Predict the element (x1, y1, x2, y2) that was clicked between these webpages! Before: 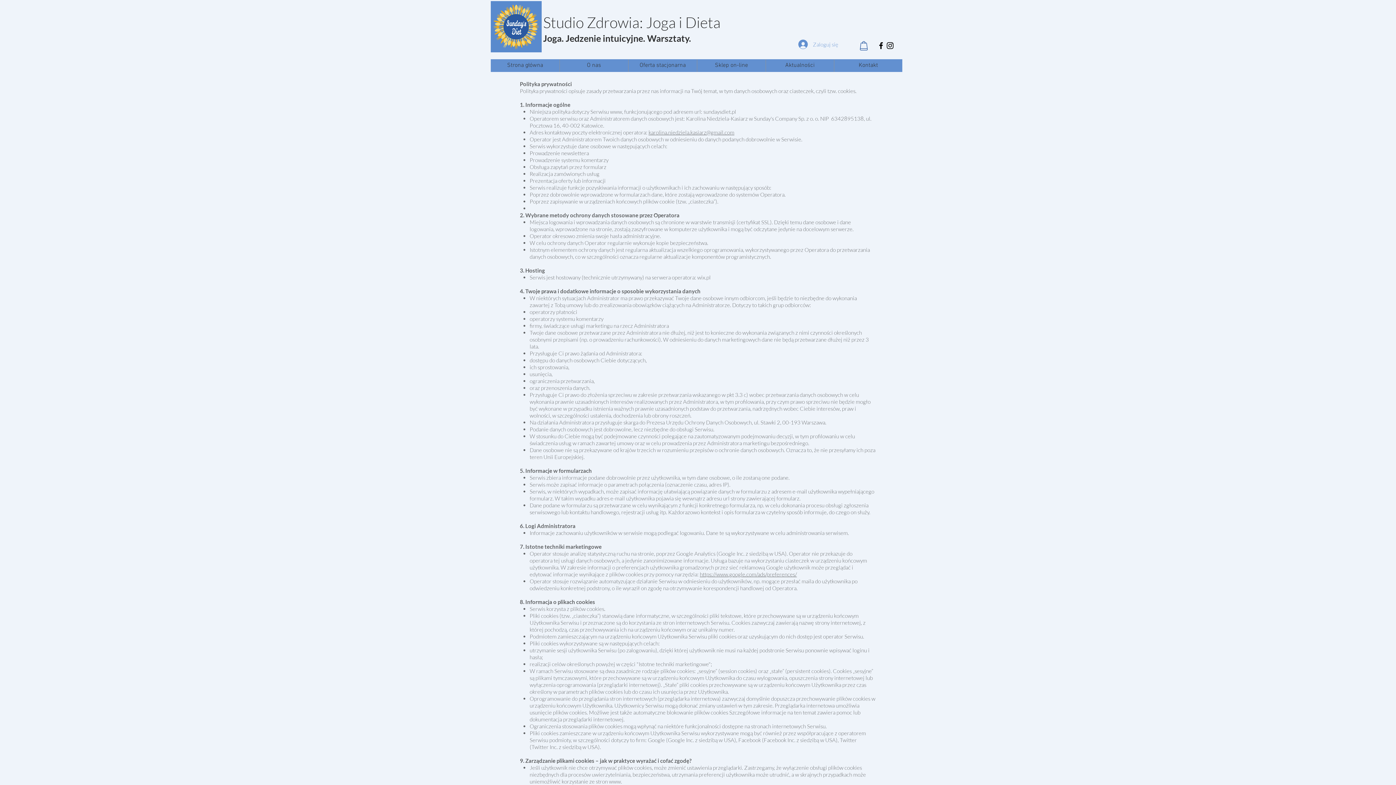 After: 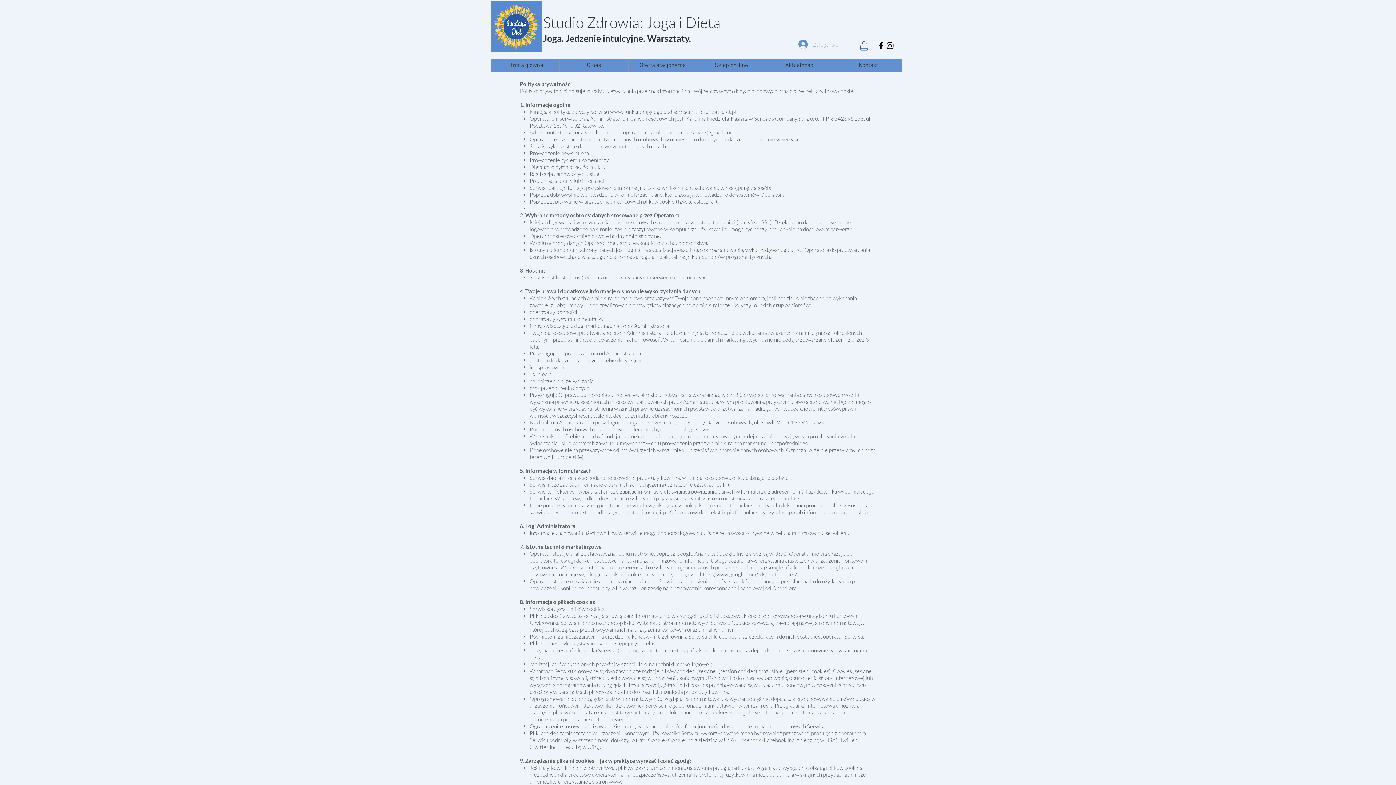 Action: bbox: (793, 37, 843, 51) label: Zaloguj się